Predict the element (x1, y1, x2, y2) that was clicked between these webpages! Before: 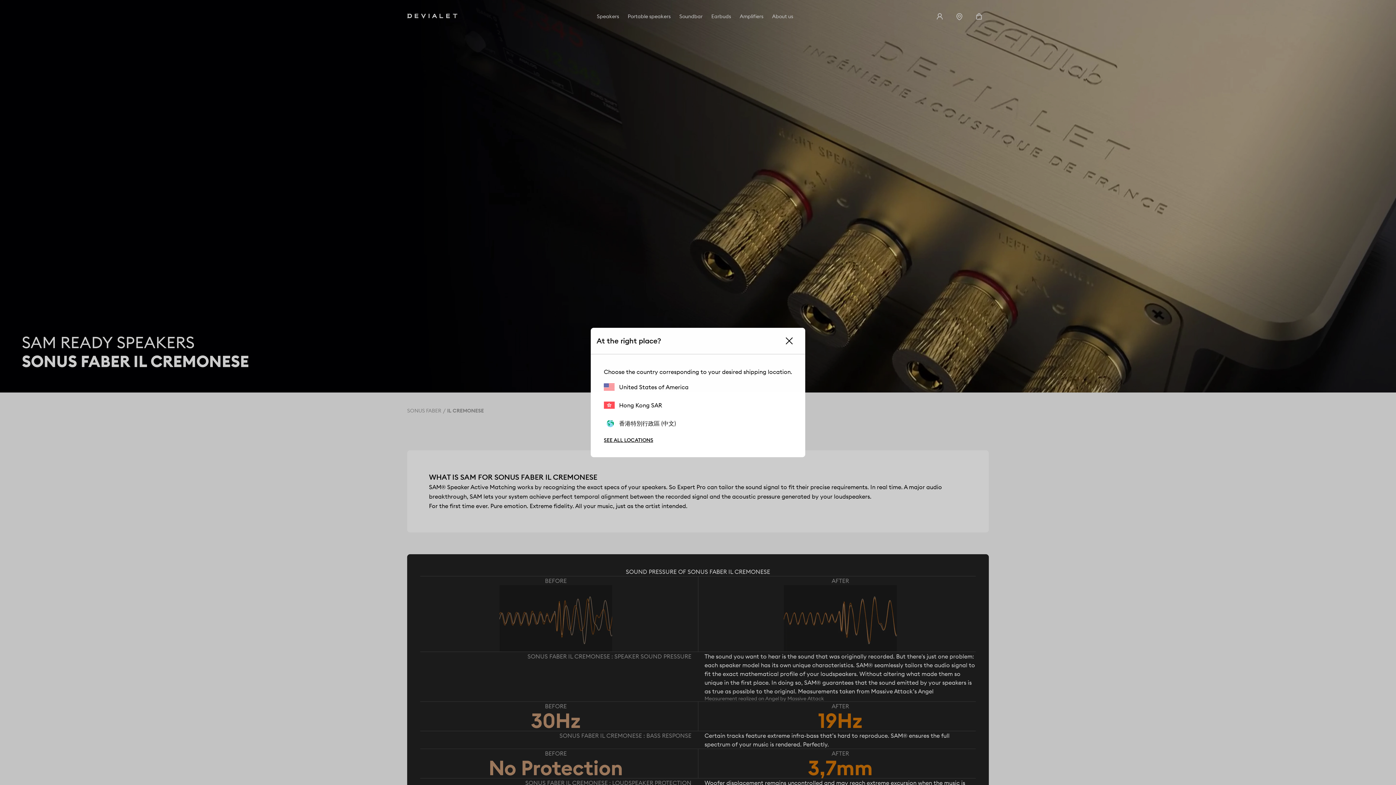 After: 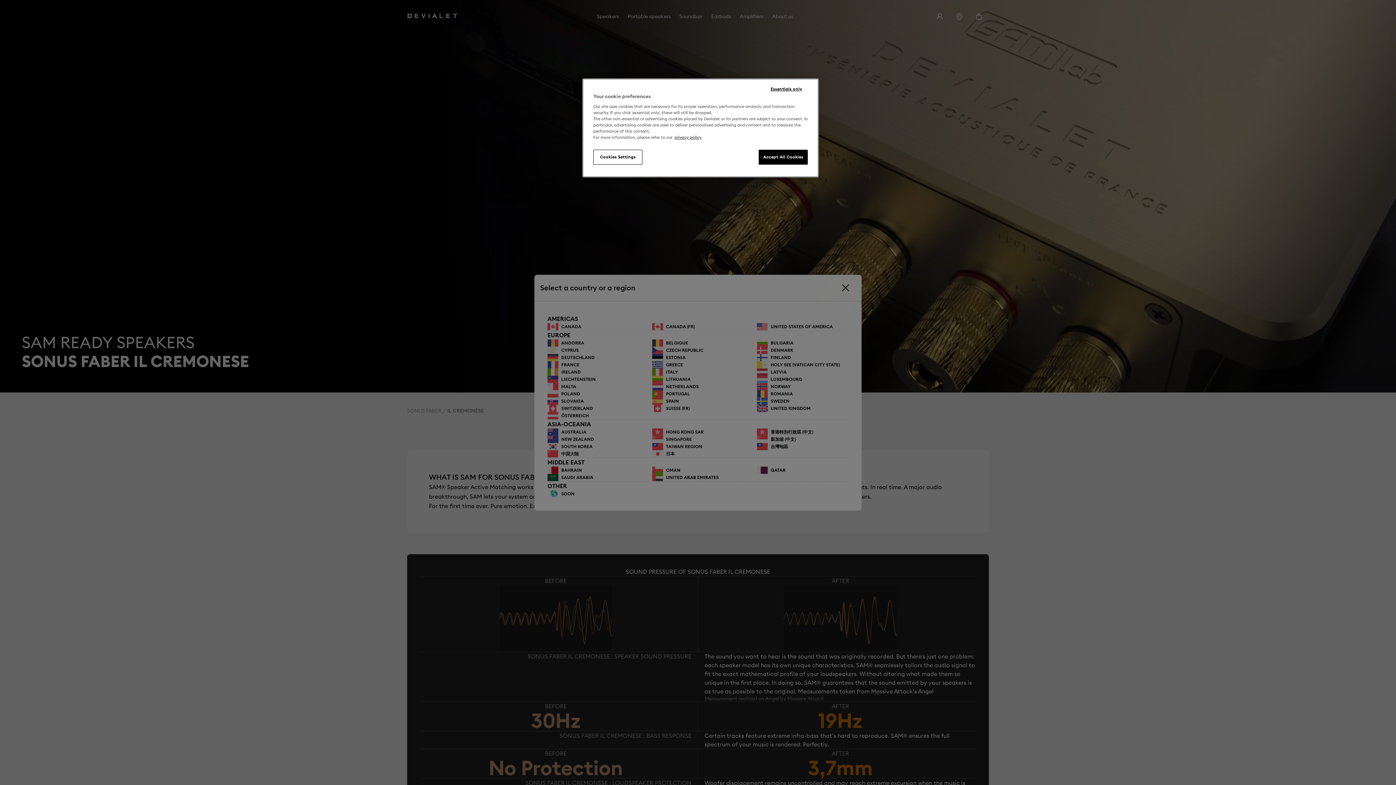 Action: bbox: (604, 437, 653, 443) label: SEE ALL LOCATIONS